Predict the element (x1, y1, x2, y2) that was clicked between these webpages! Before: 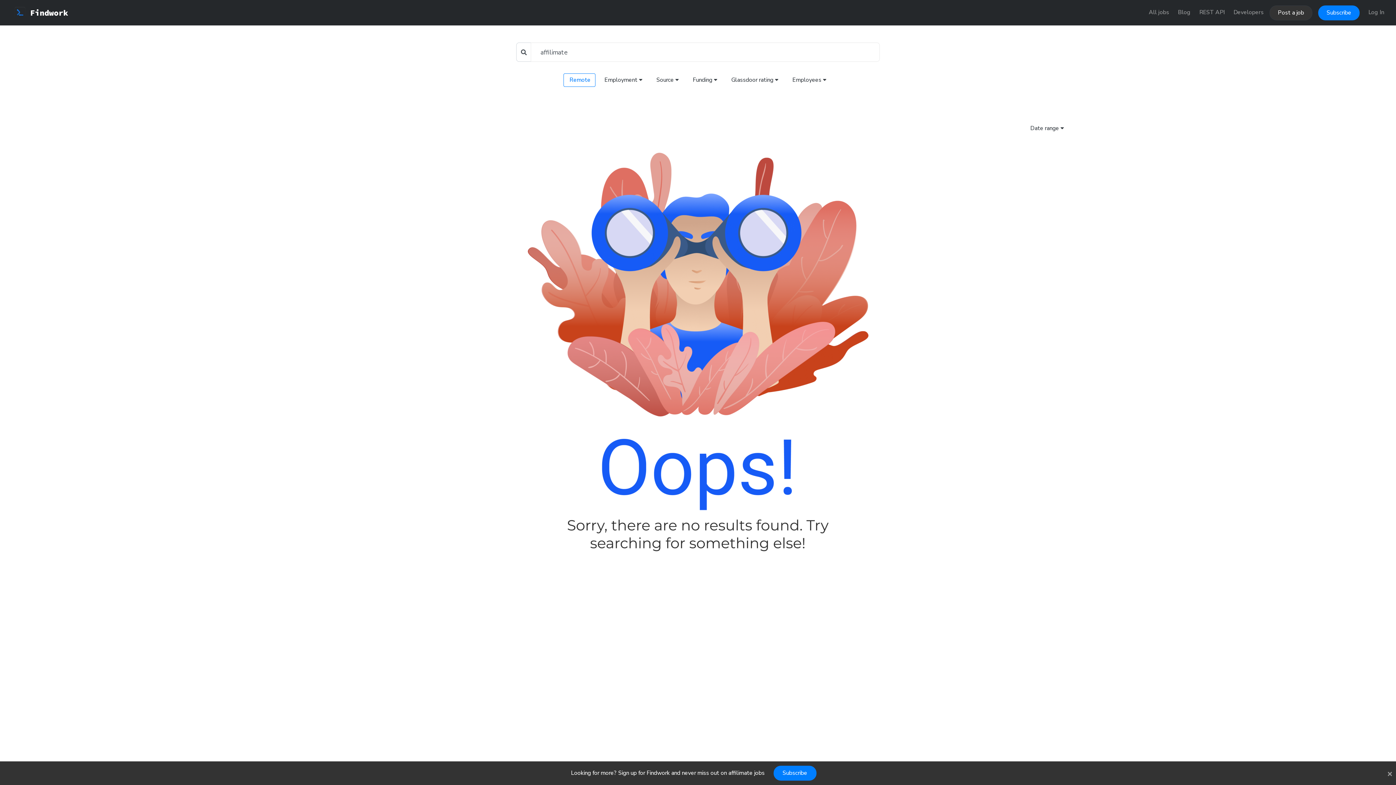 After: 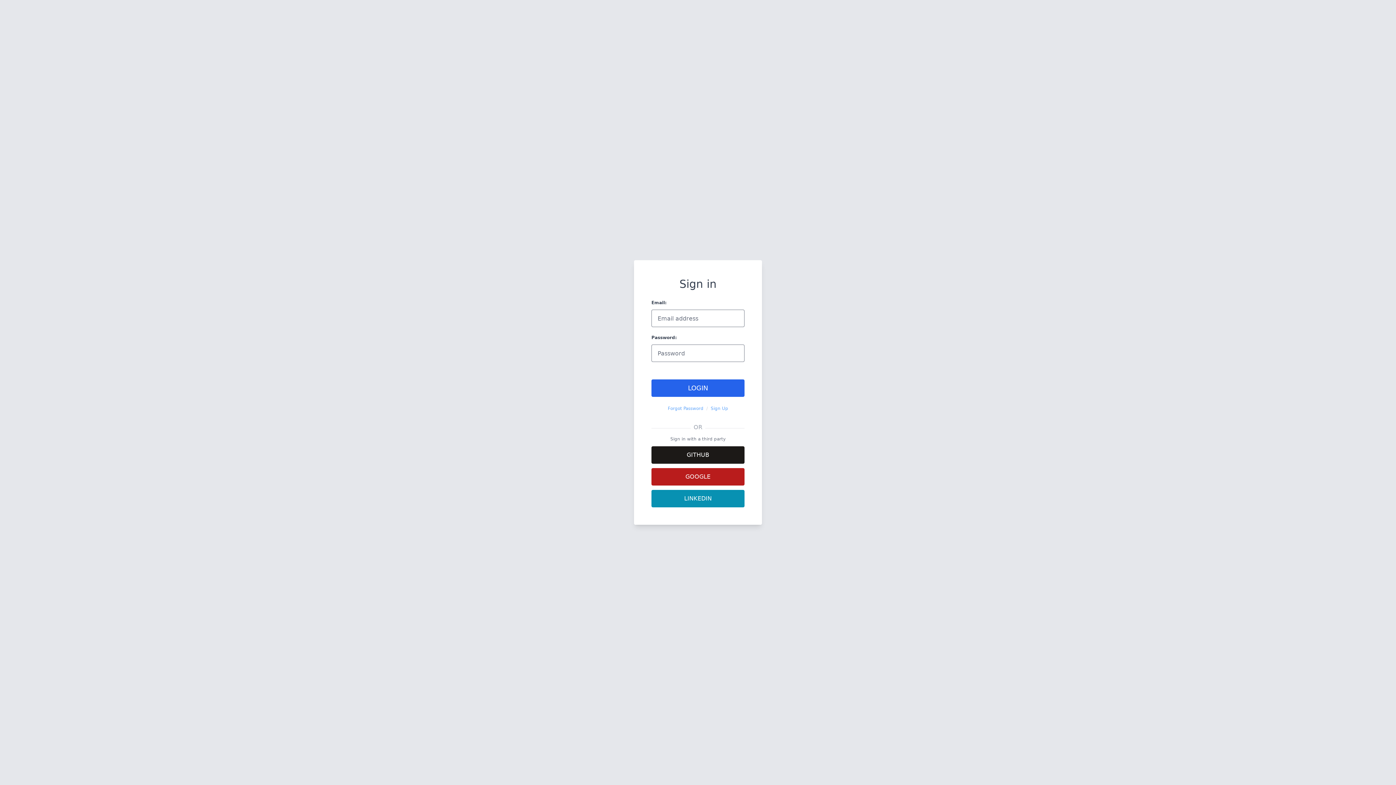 Action: bbox: (1230, 5, 1266, 19) label: Developers